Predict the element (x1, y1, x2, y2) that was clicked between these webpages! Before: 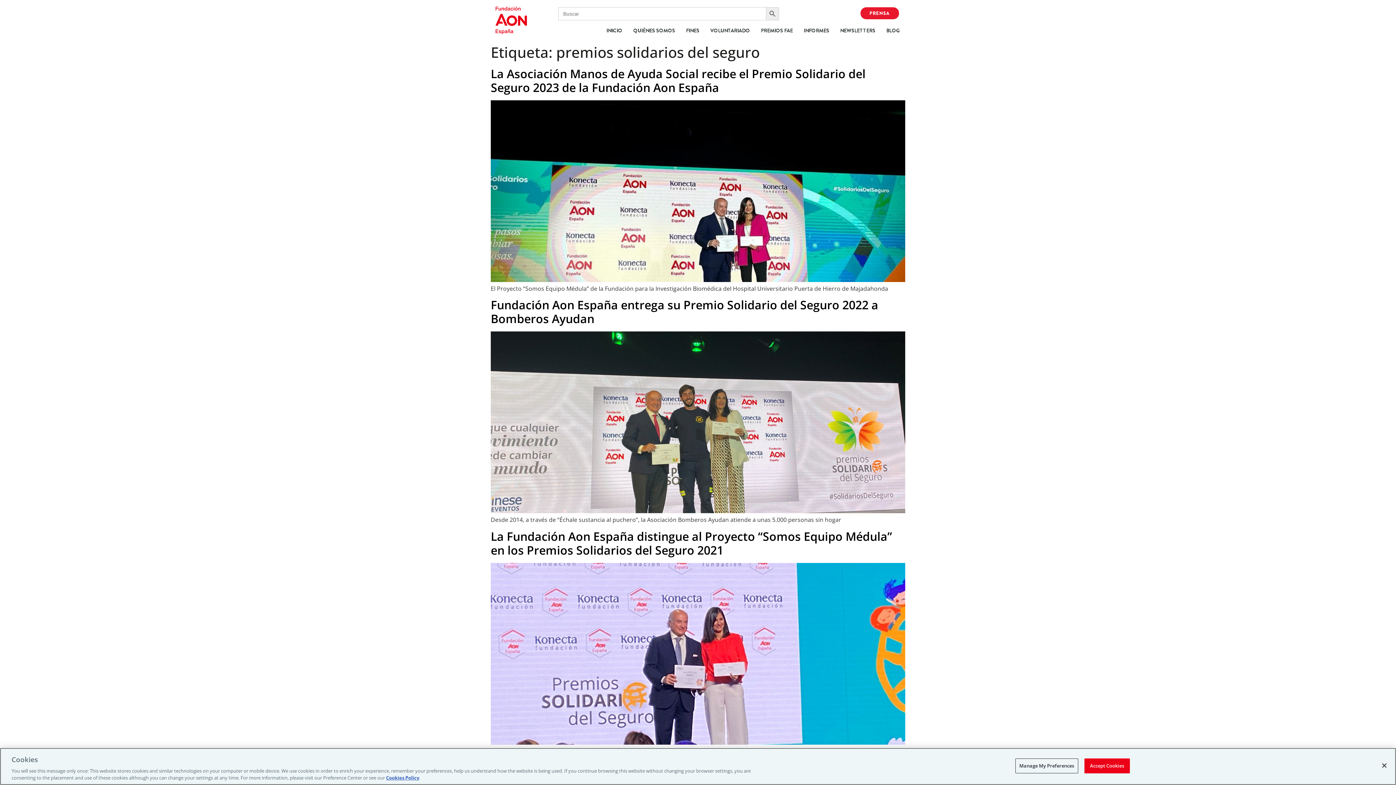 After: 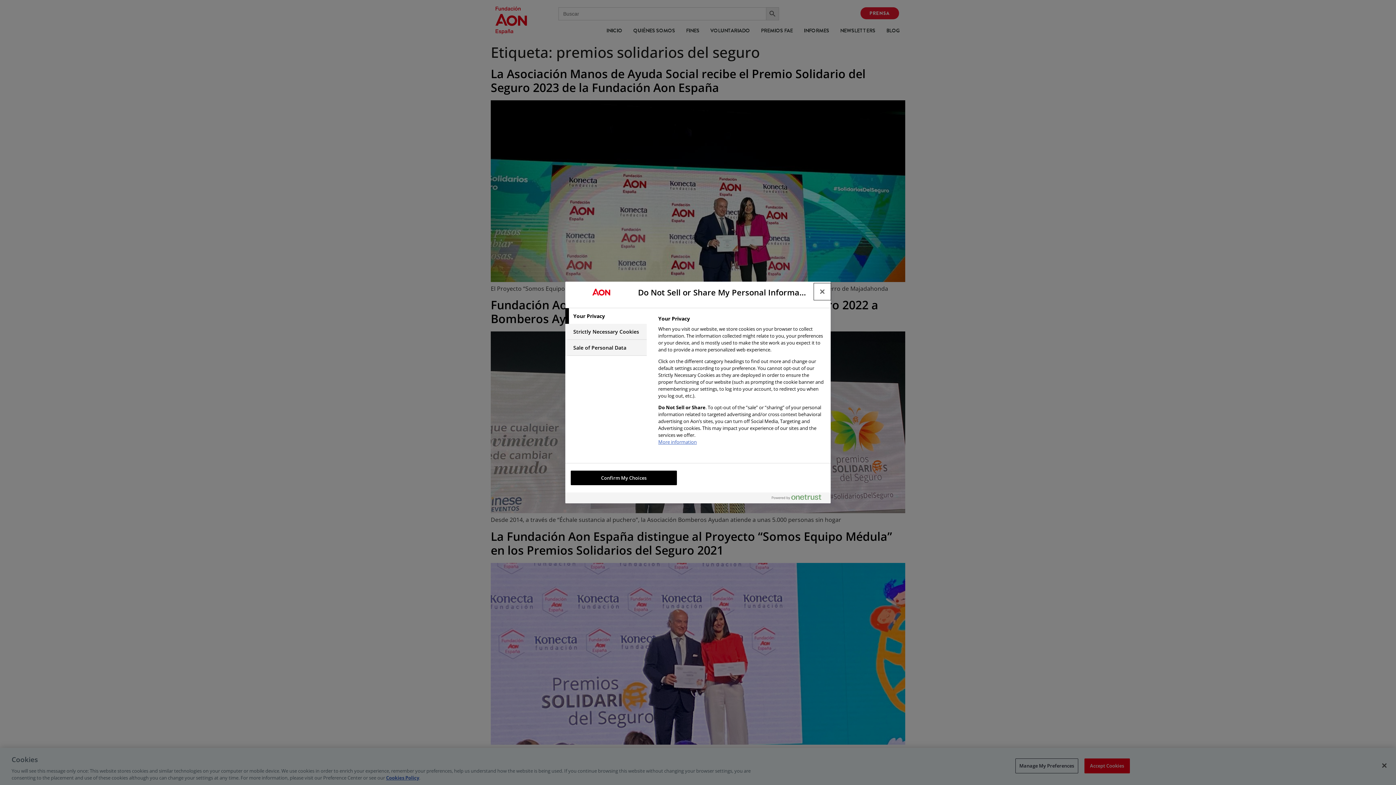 Action: bbox: (1015, 758, 1078, 773) label: Manage My Preferences